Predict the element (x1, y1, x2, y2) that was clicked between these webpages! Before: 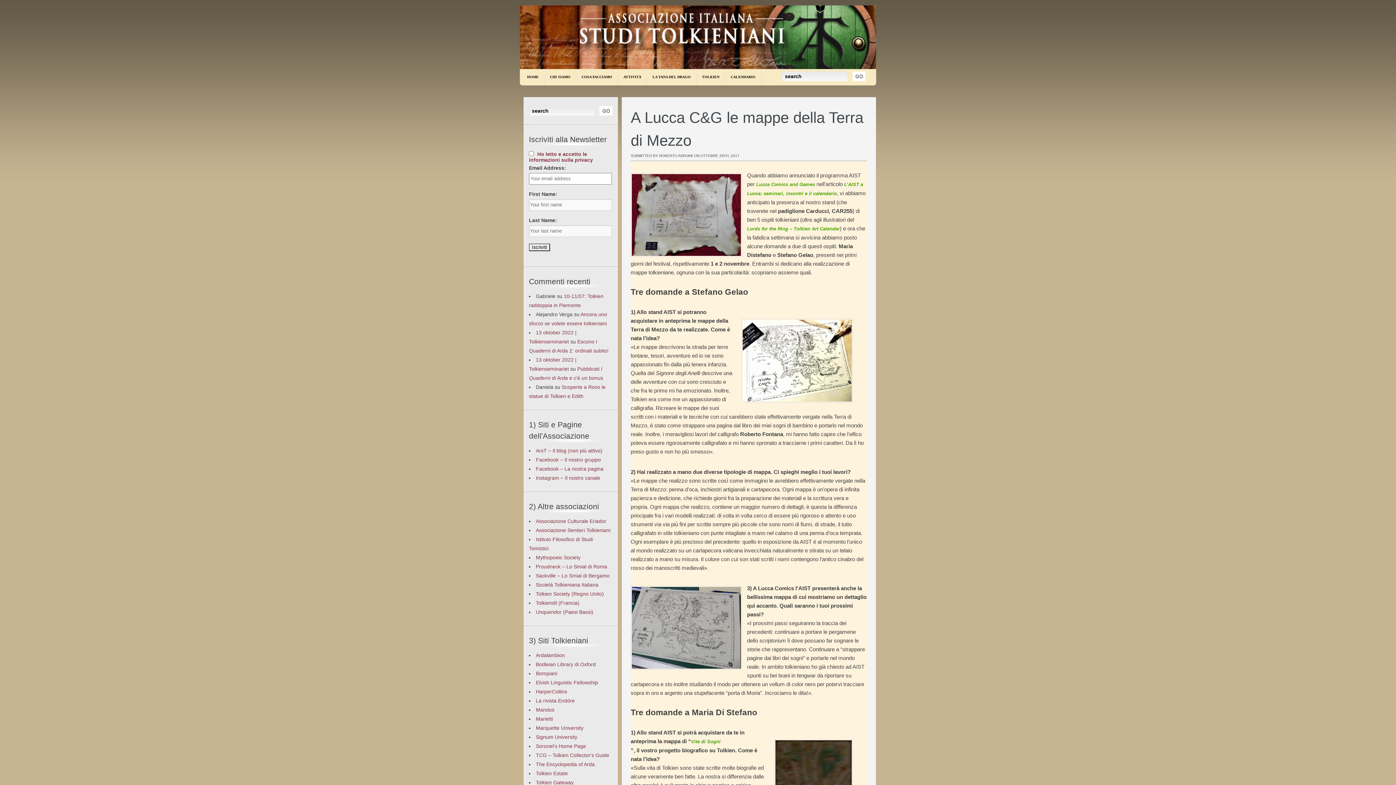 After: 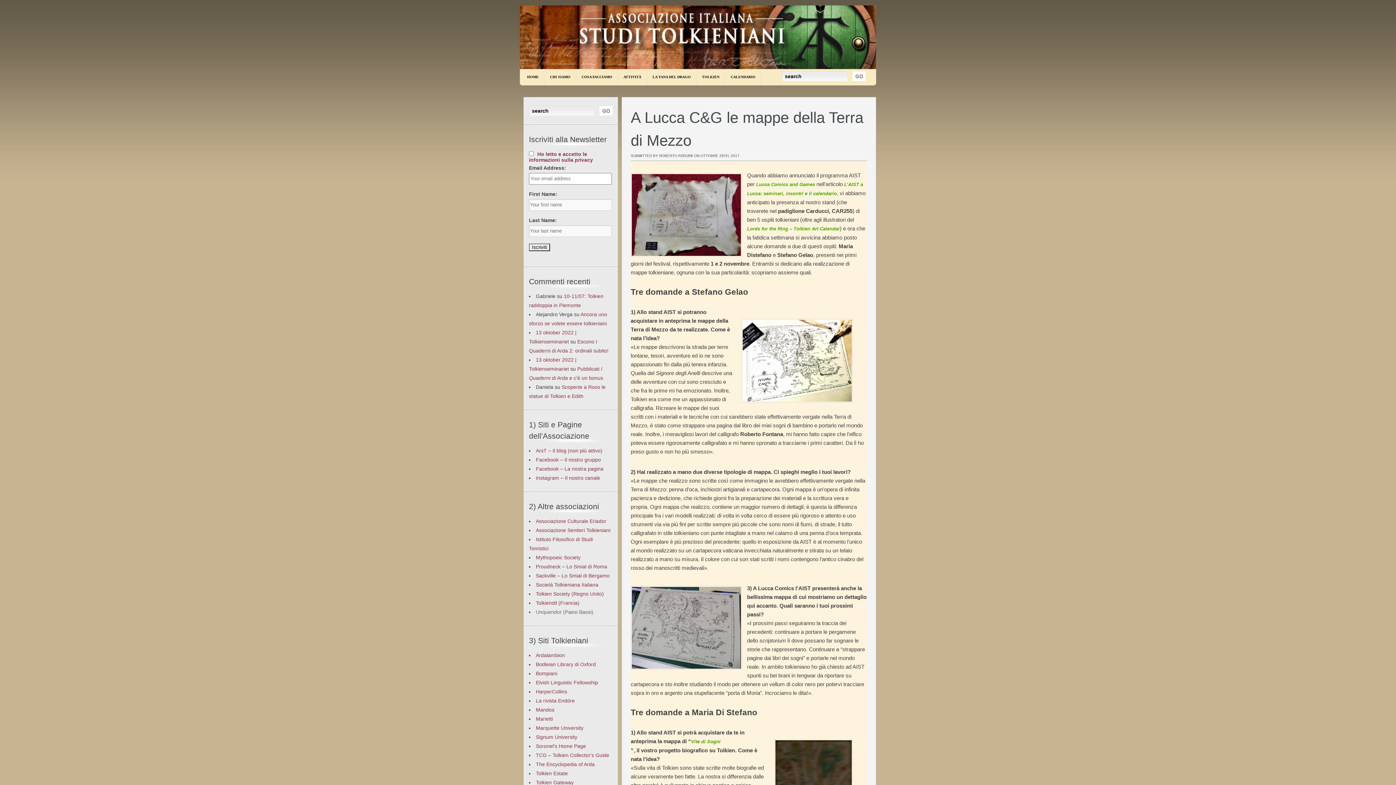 Action: bbox: (536, 609, 593, 615) label: Unquendor (Paesi Bassi)